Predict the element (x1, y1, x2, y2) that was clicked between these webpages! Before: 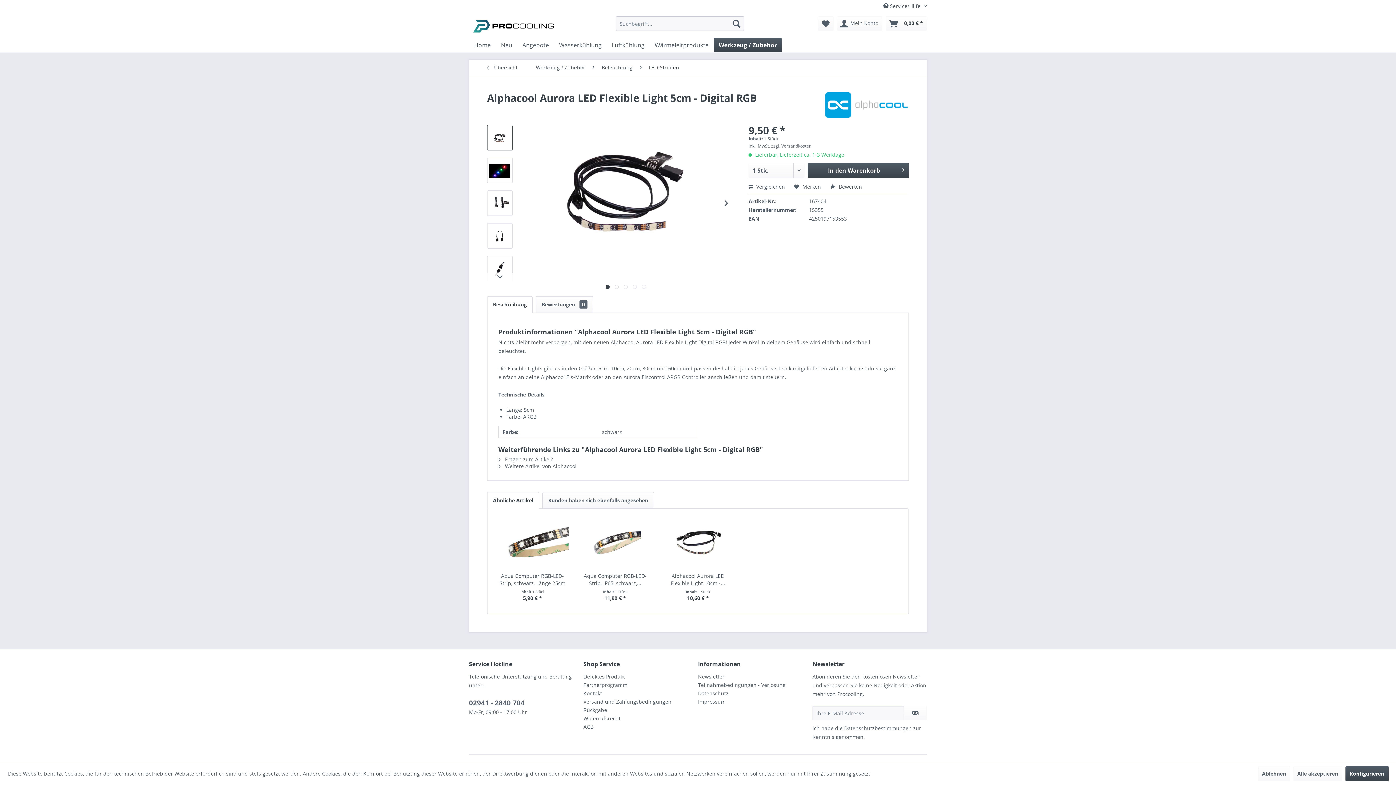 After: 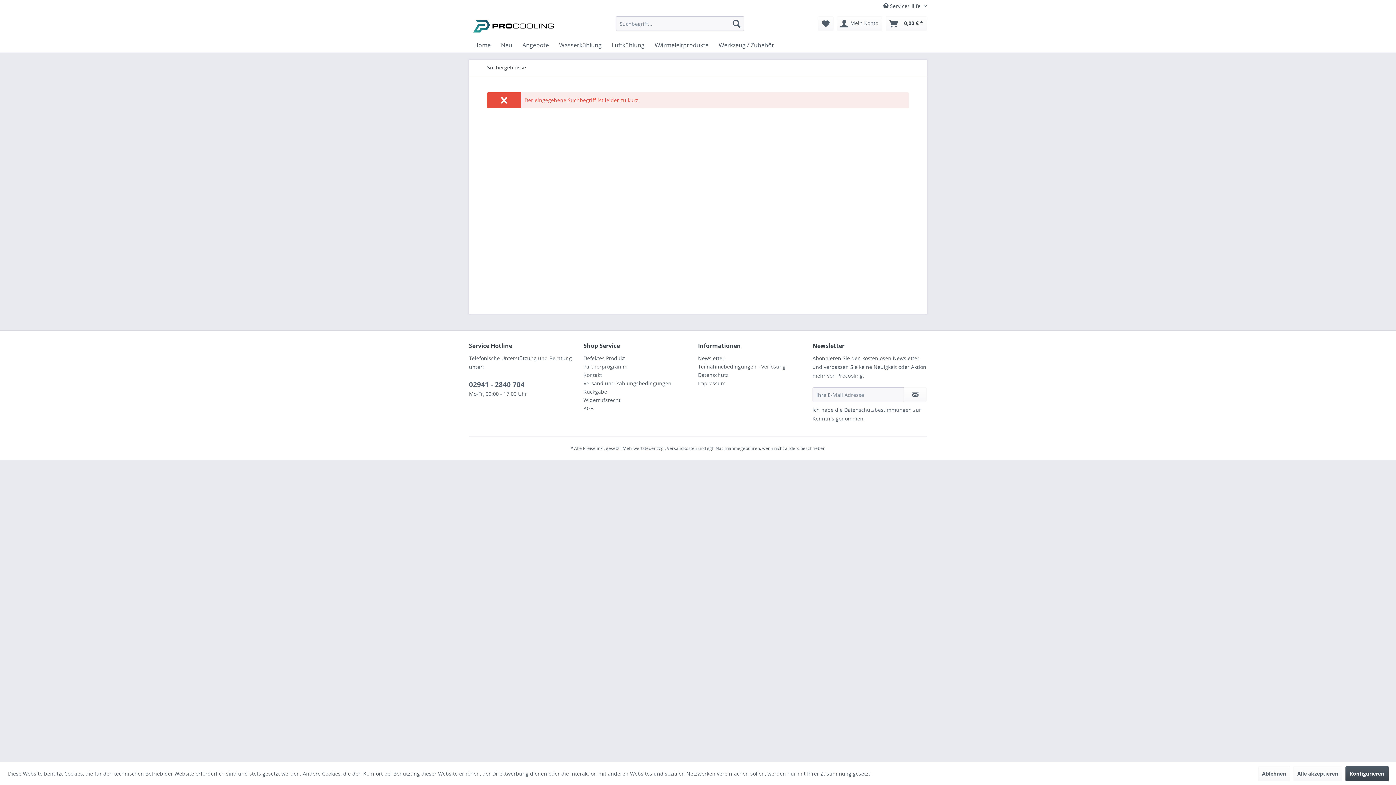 Action: bbox: (729, 16, 744, 30) label: Suchen